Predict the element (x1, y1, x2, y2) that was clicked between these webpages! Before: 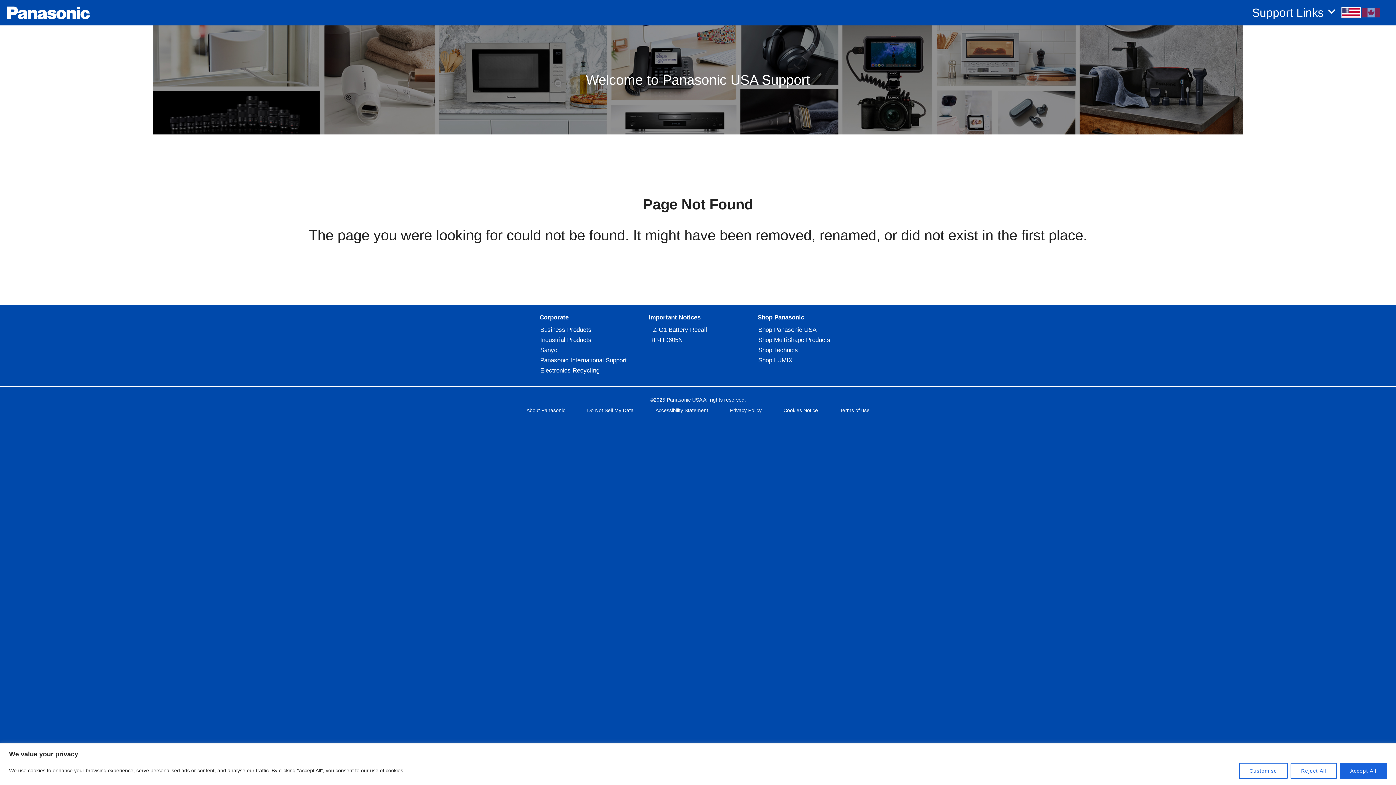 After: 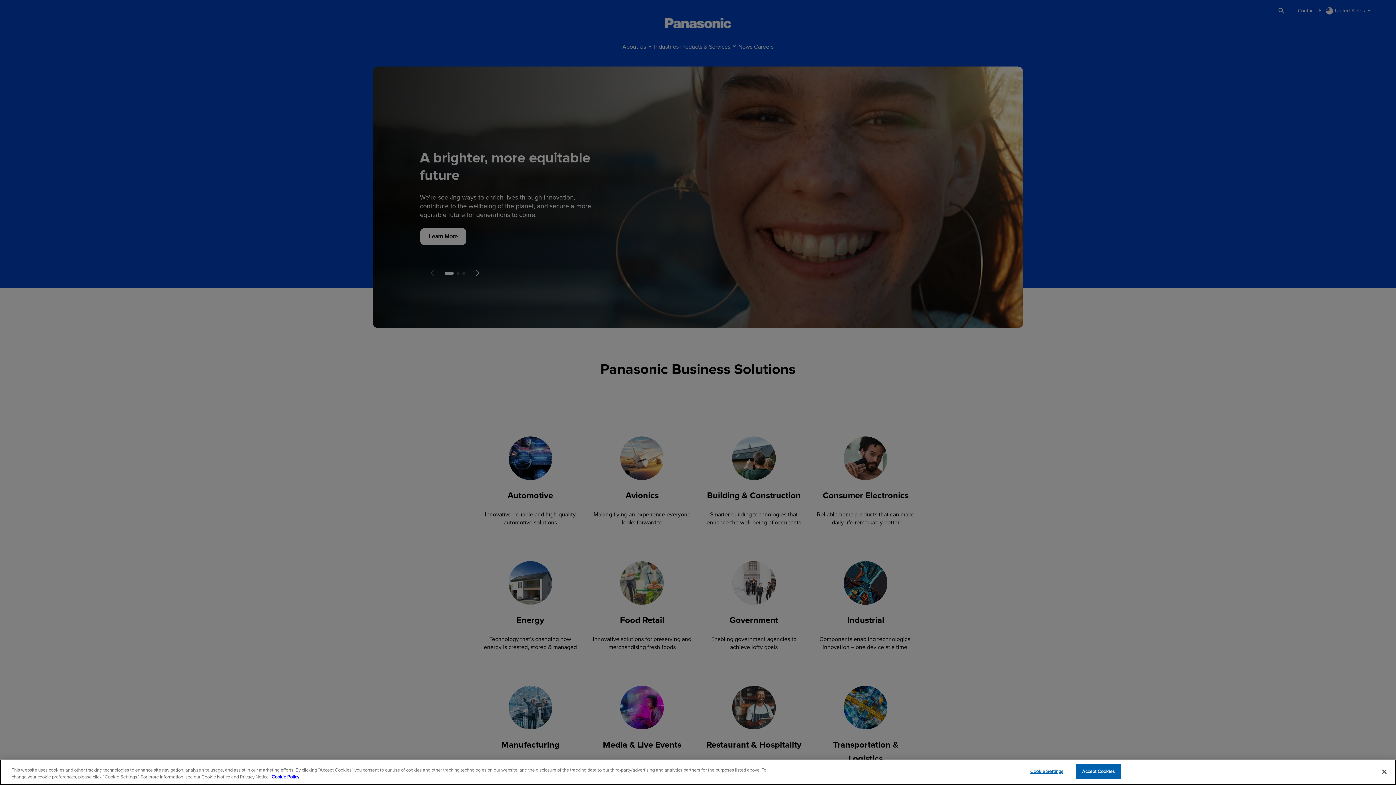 Action: bbox: (540, 326, 591, 333) label: Business Products